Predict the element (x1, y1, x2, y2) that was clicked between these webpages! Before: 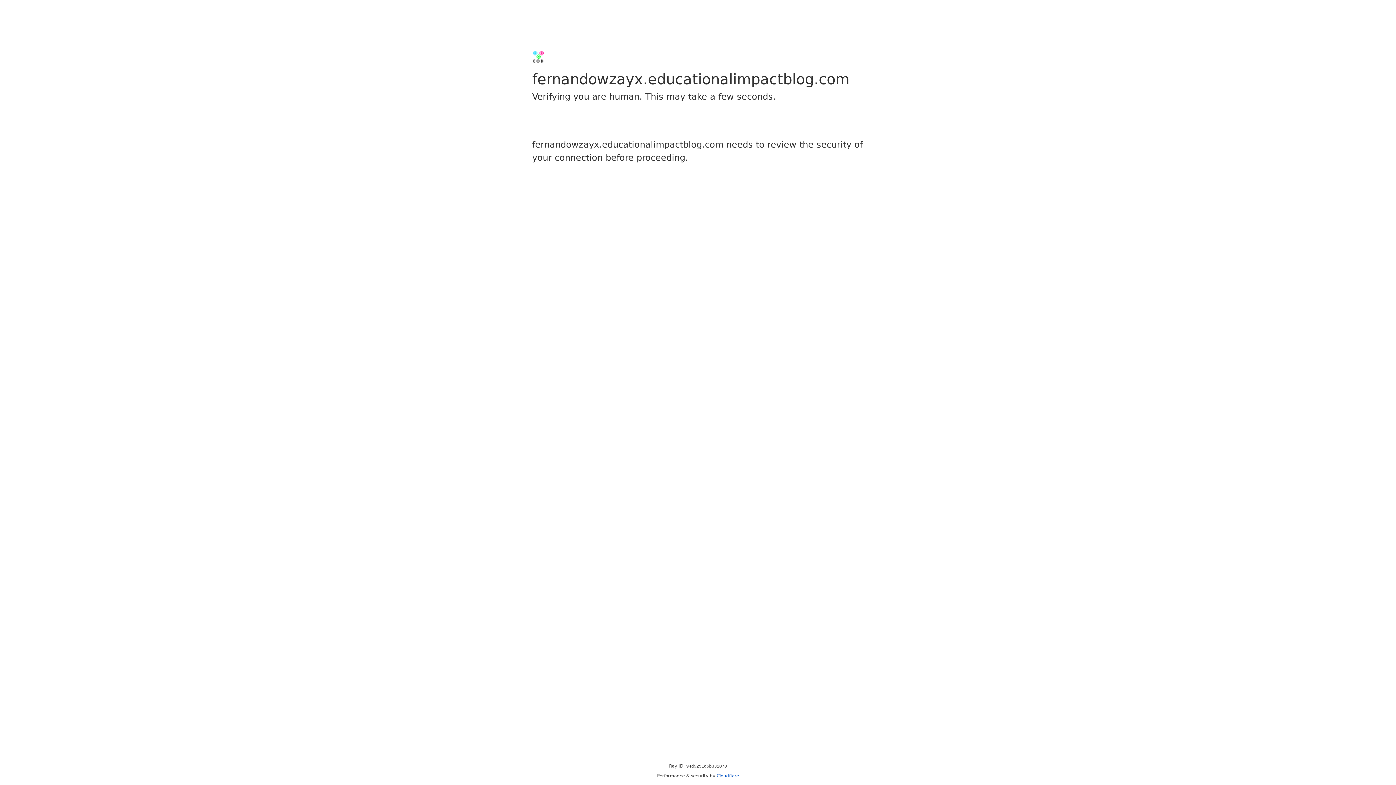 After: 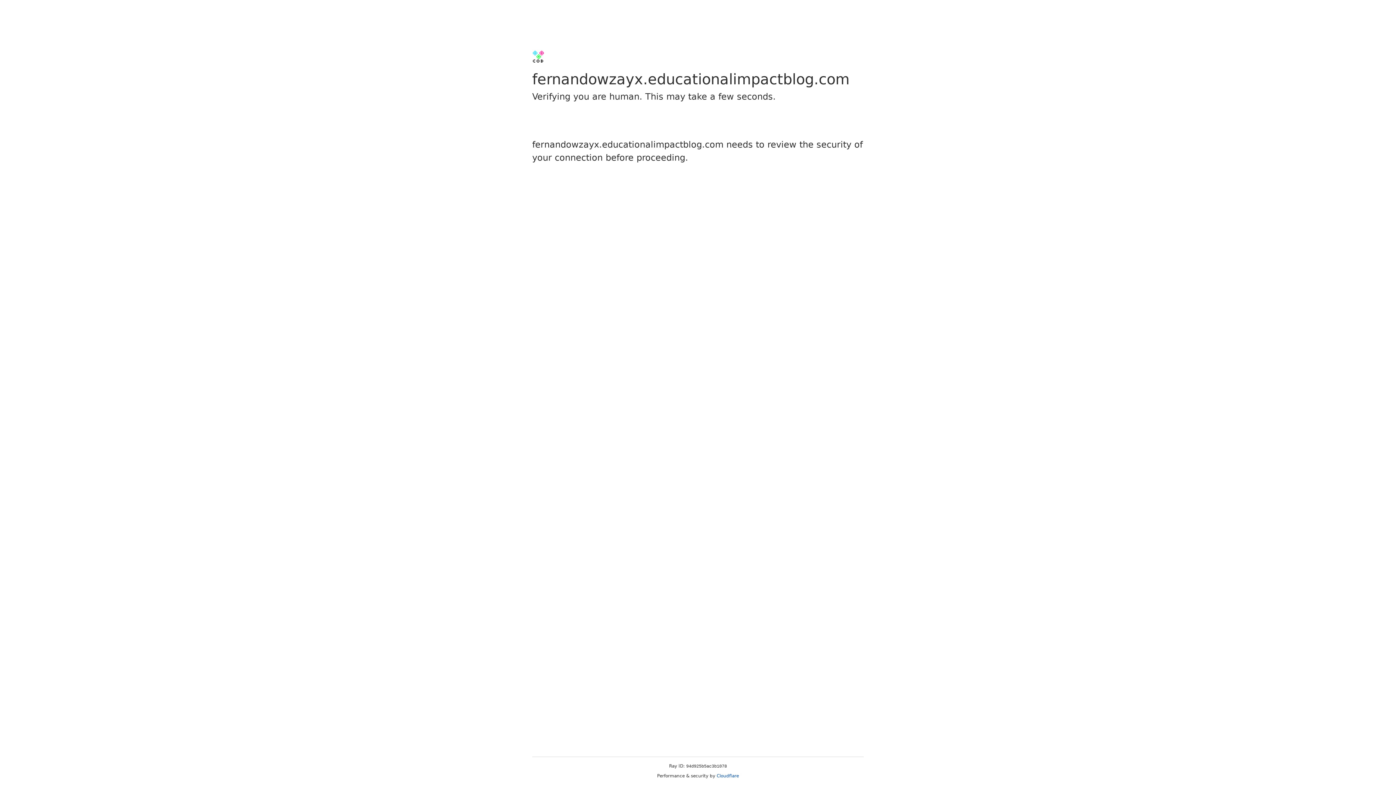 Action: bbox: (716, 773, 739, 778) label: Cloudflare